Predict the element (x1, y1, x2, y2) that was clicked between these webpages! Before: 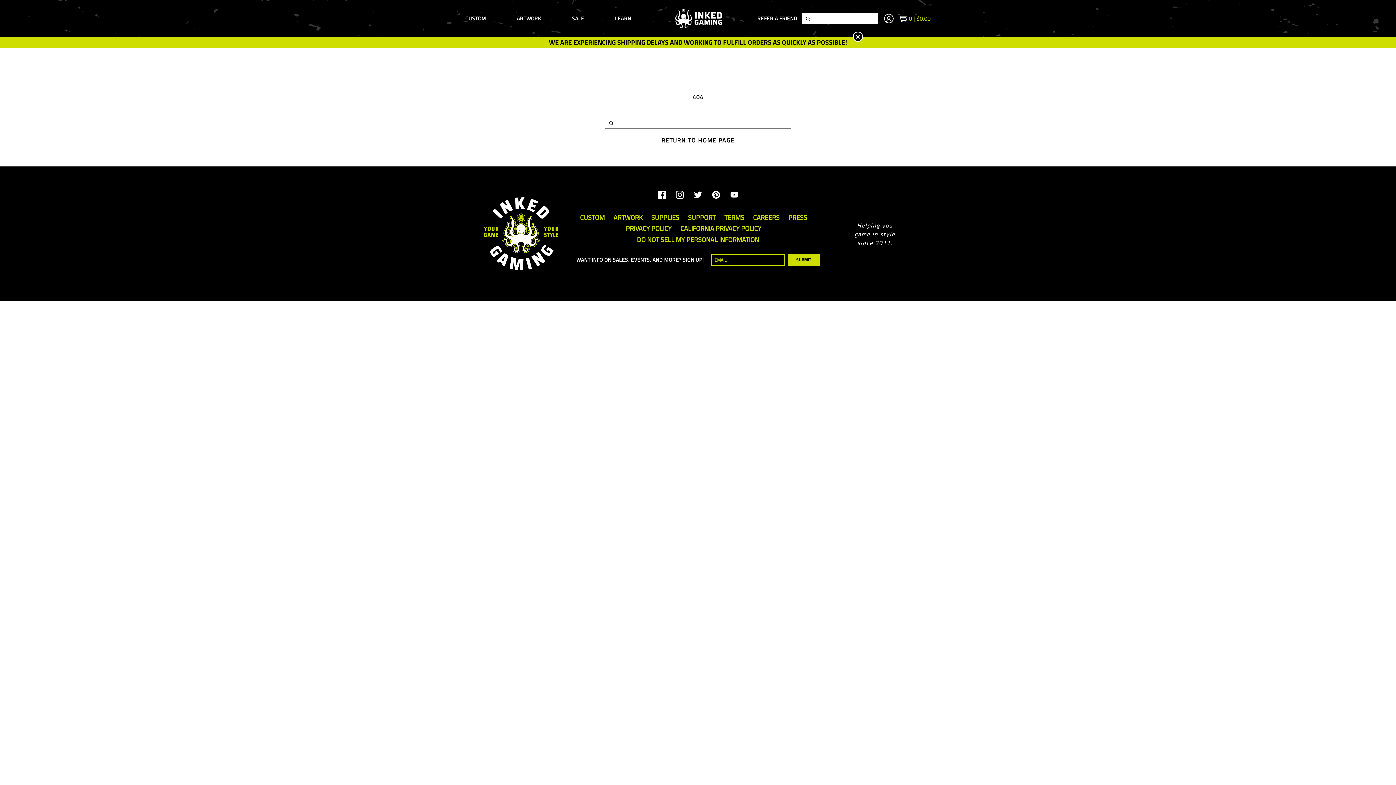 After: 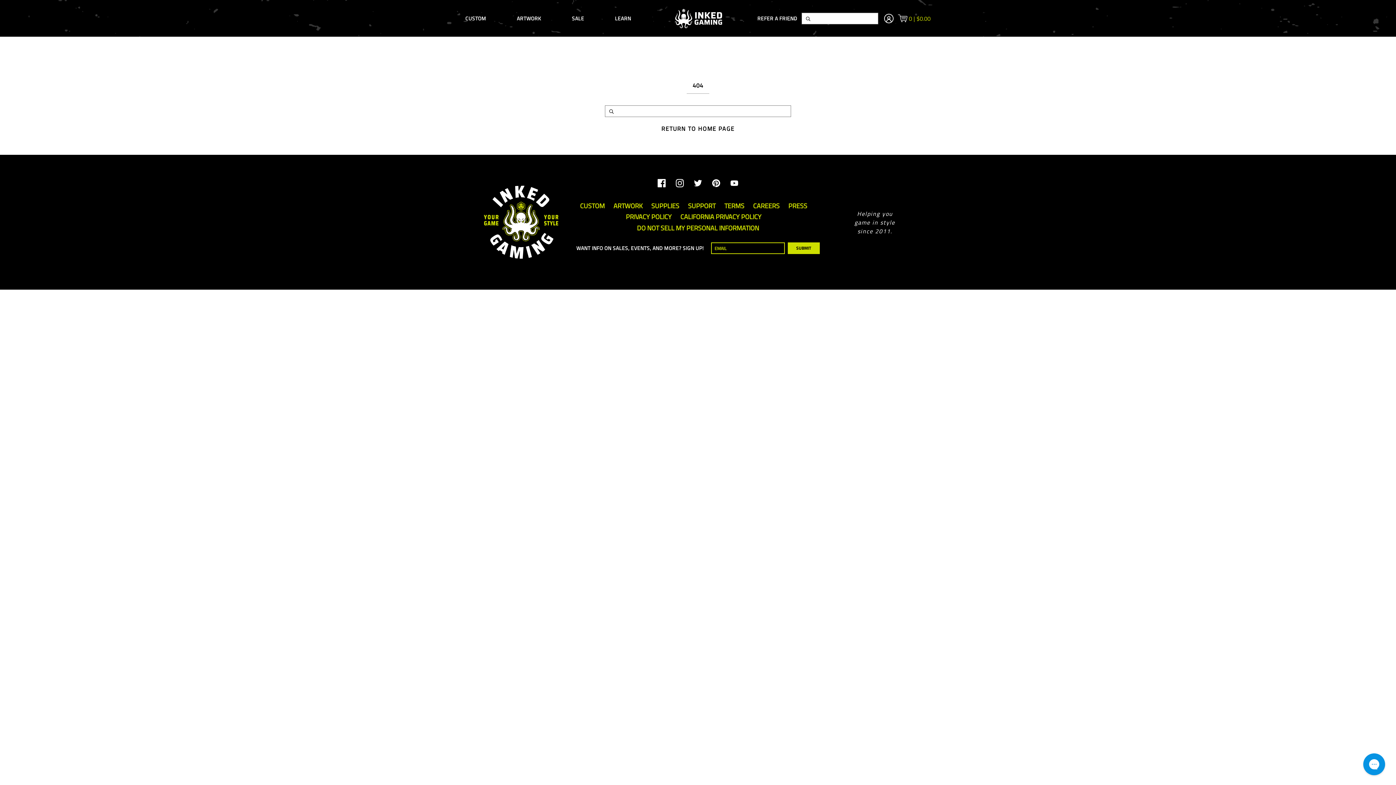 Action: bbox: (853, 32, 862, 41)